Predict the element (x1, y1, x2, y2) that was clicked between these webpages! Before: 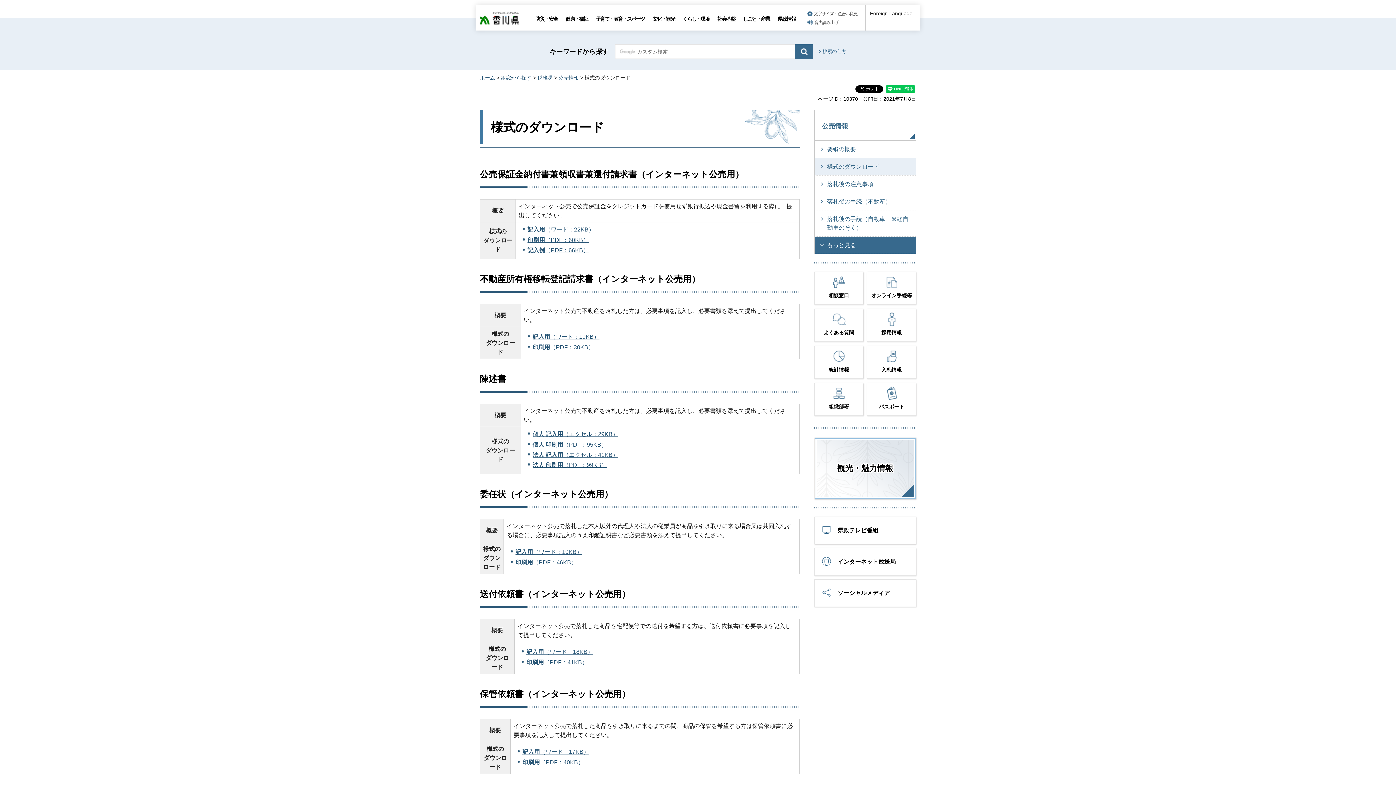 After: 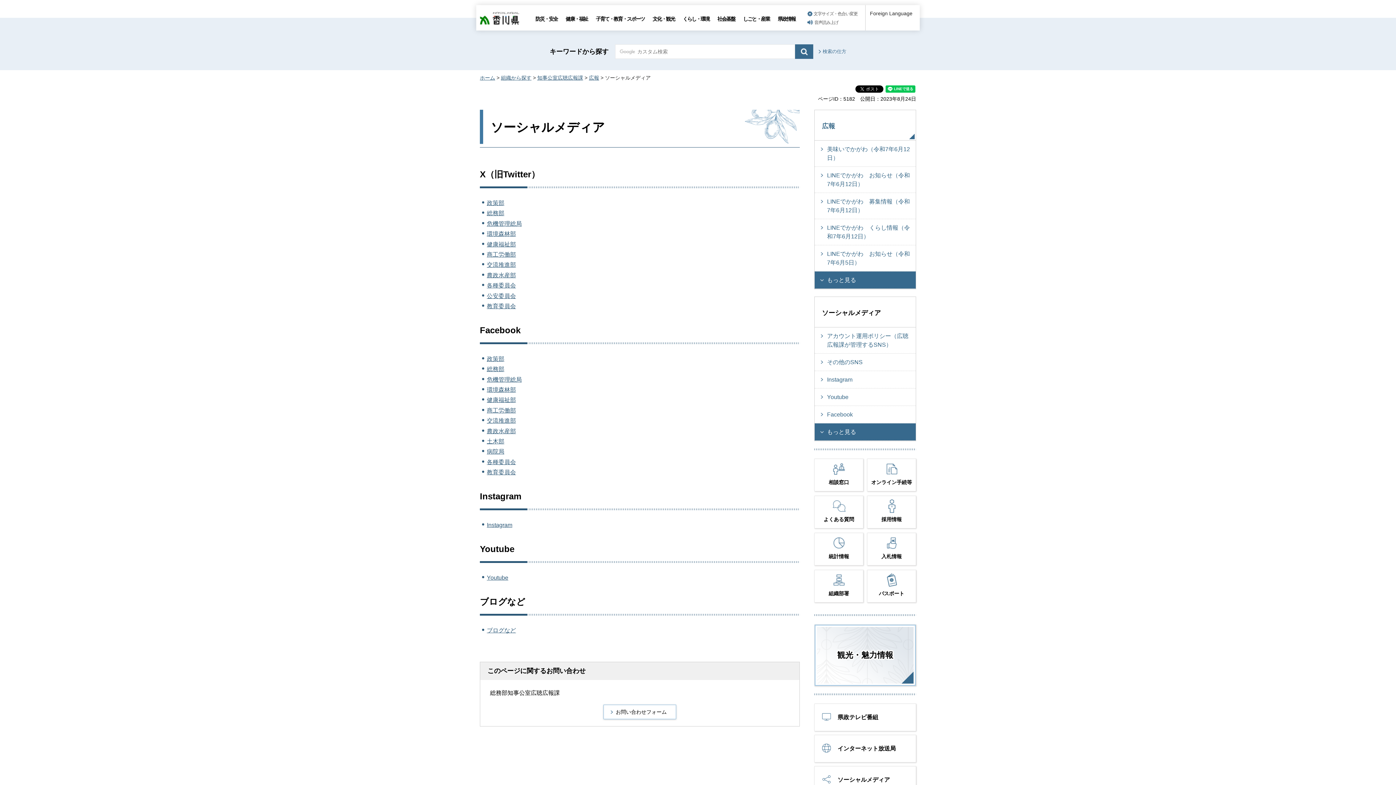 Action: label: ソーシャルメディア bbox: (837, 590, 890, 596)